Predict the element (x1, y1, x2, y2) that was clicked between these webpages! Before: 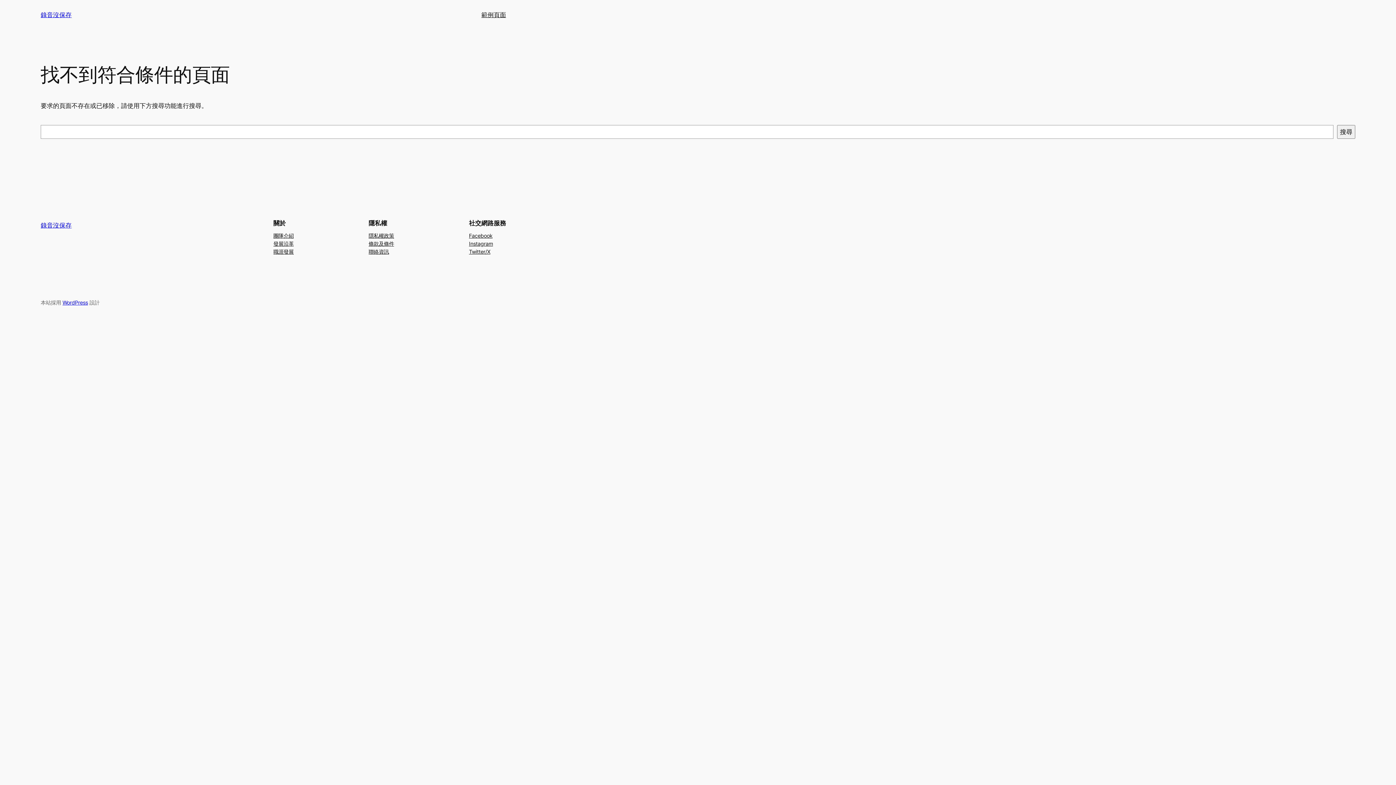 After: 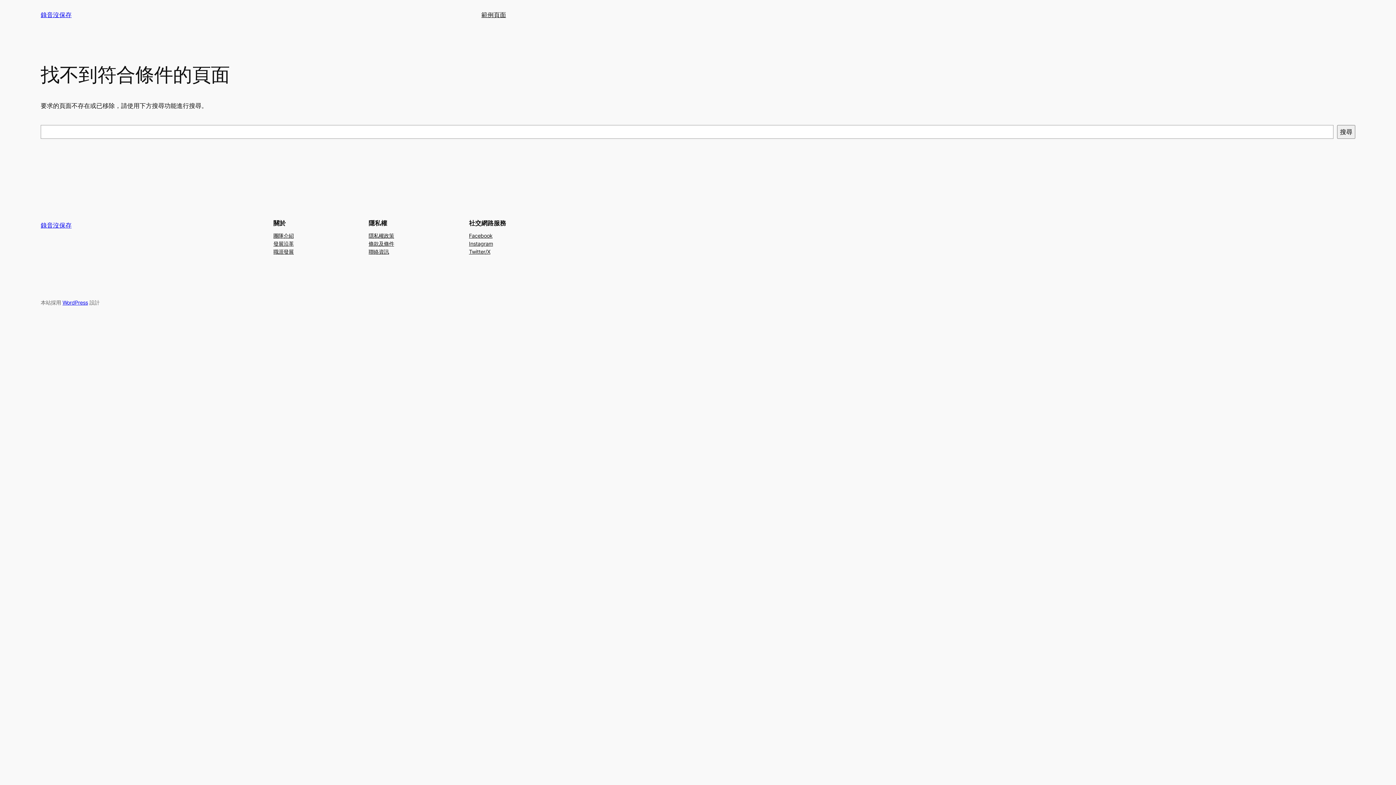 Action: bbox: (273, 231, 293, 239) label: 團隊介紹